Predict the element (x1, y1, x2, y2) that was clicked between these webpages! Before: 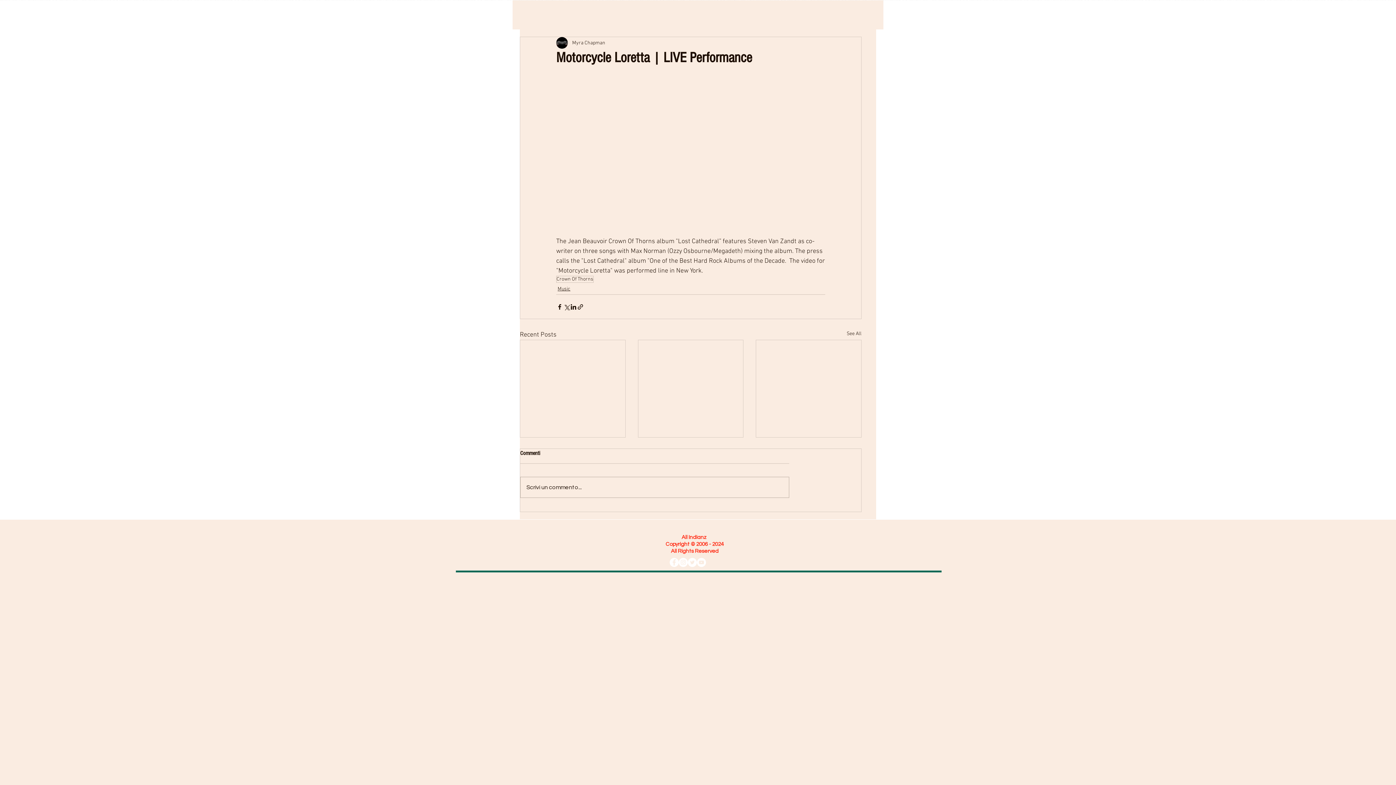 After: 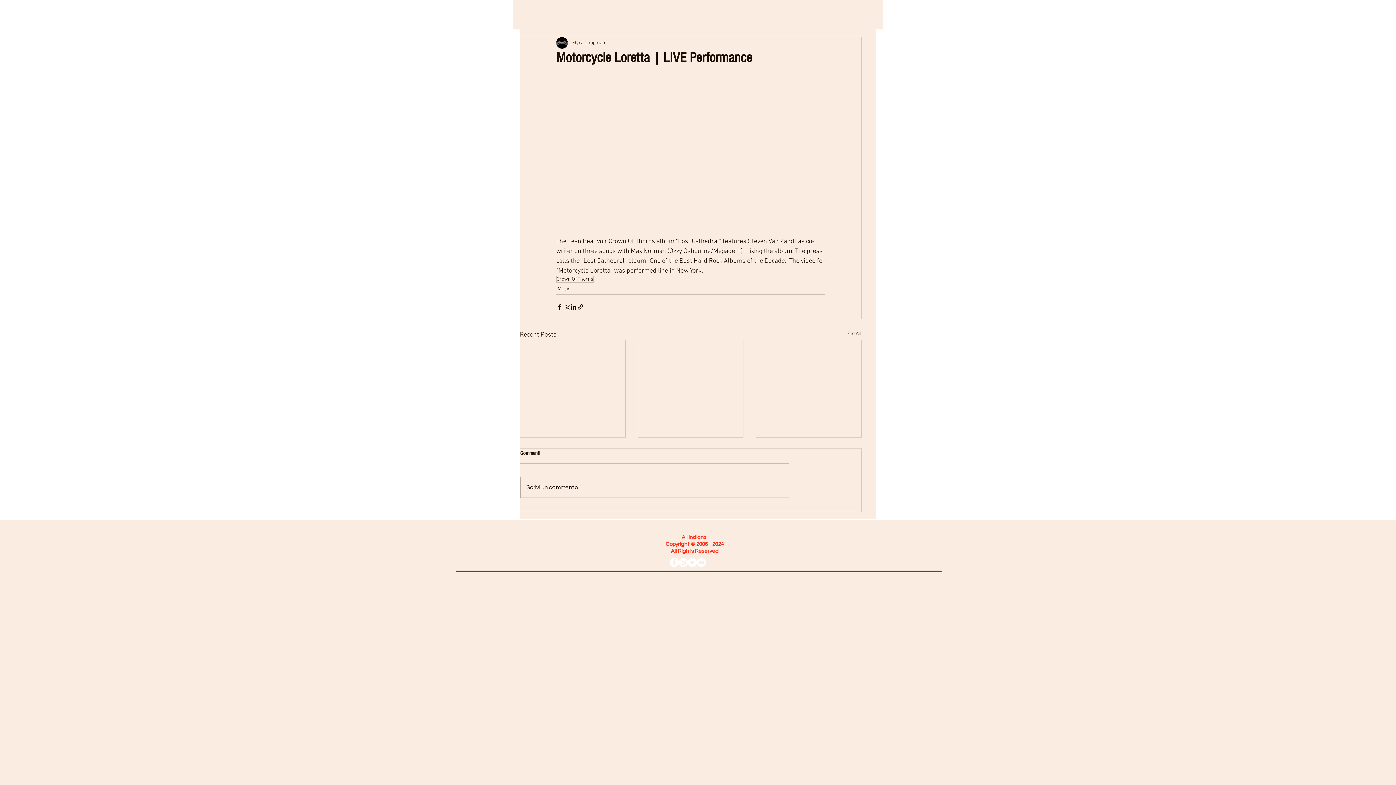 Action: label: Instagram - White Circle bbox: (678, 558, 688, 567)